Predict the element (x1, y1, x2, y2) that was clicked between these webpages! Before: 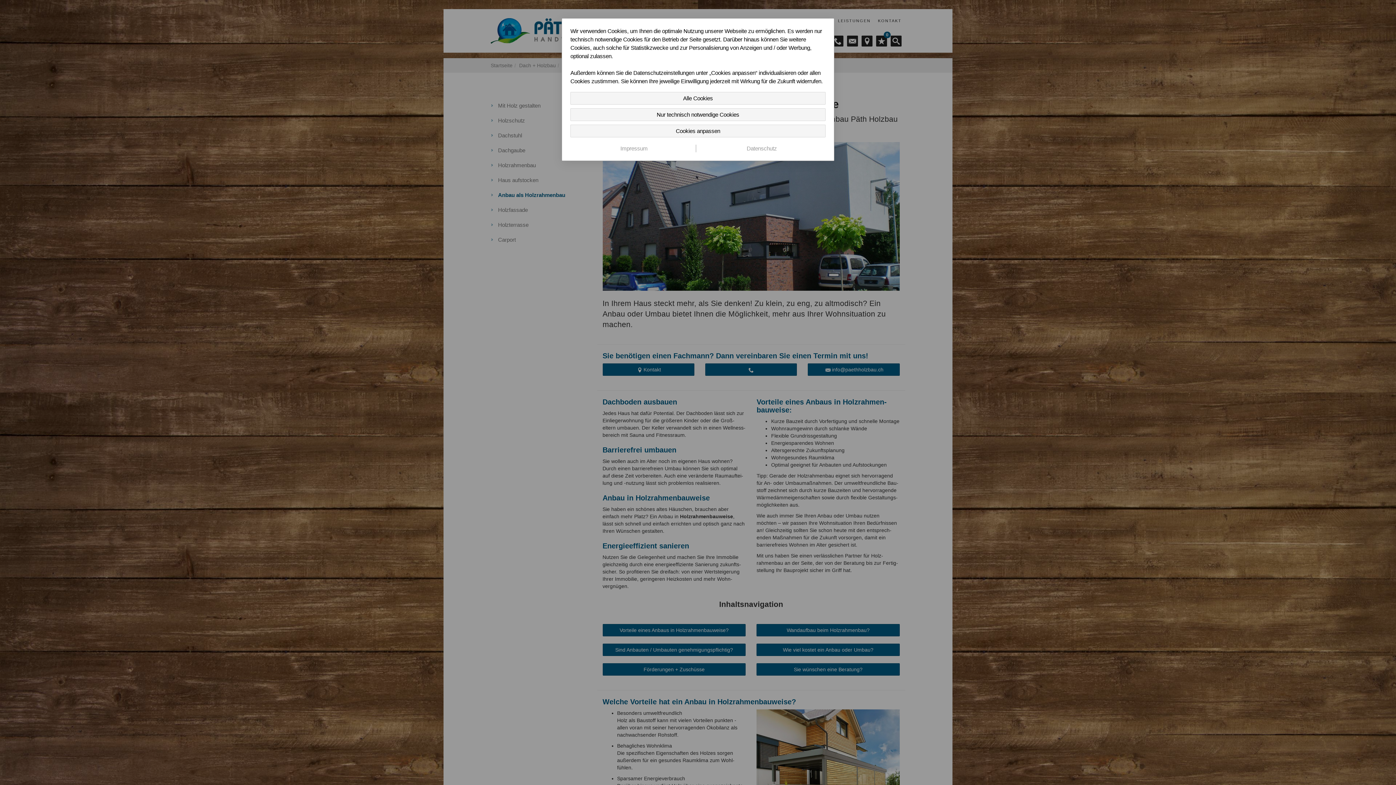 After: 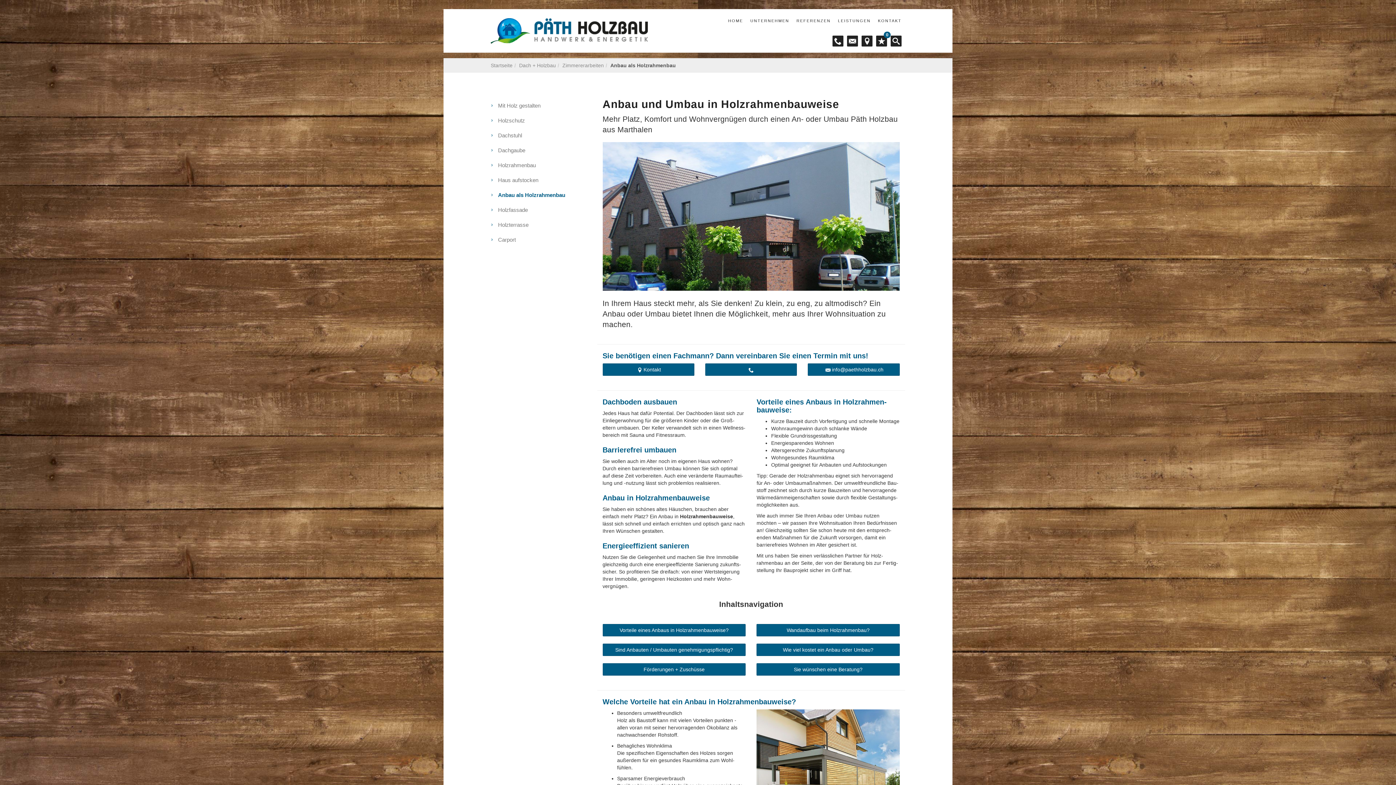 Action: label: Nur technisch notwendige Cookies bbox: (570, 108, 825, 121)